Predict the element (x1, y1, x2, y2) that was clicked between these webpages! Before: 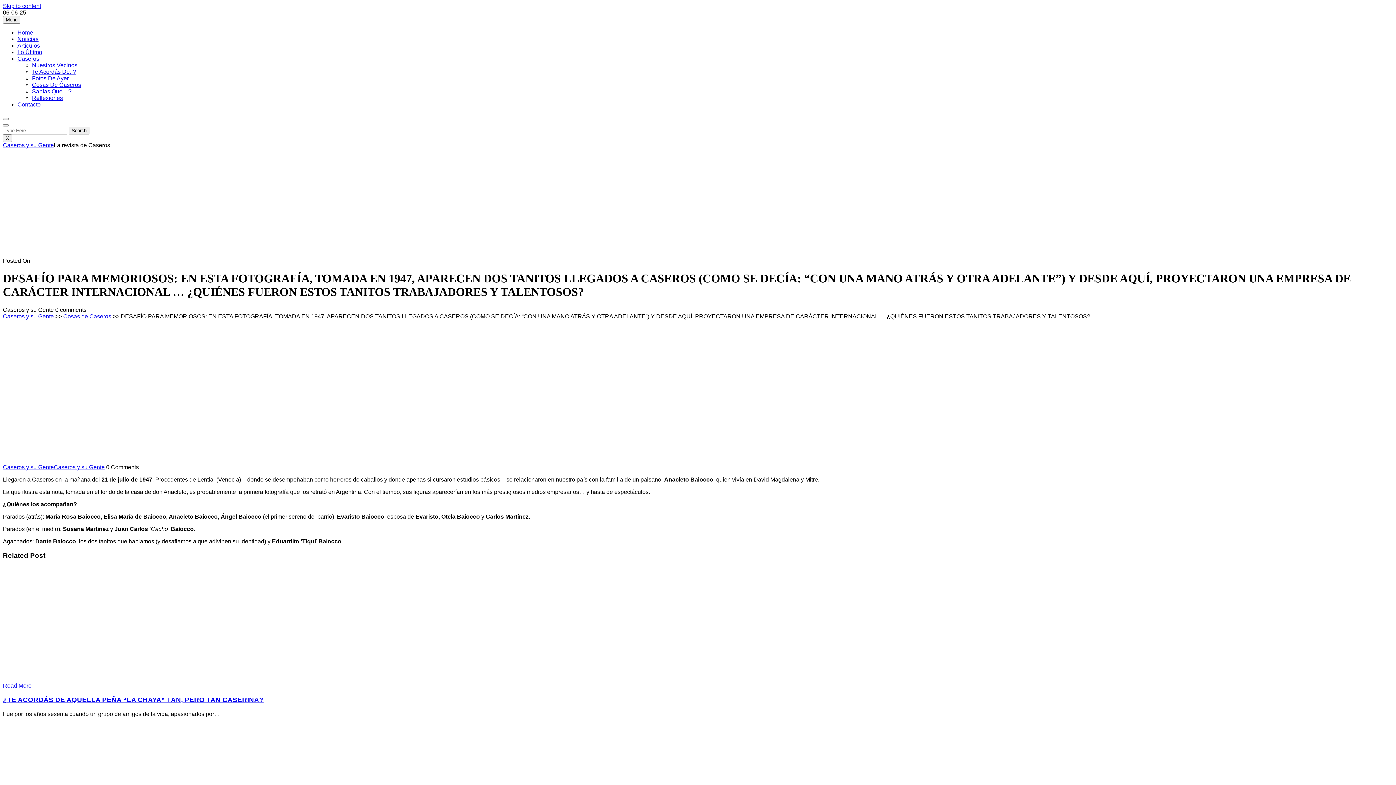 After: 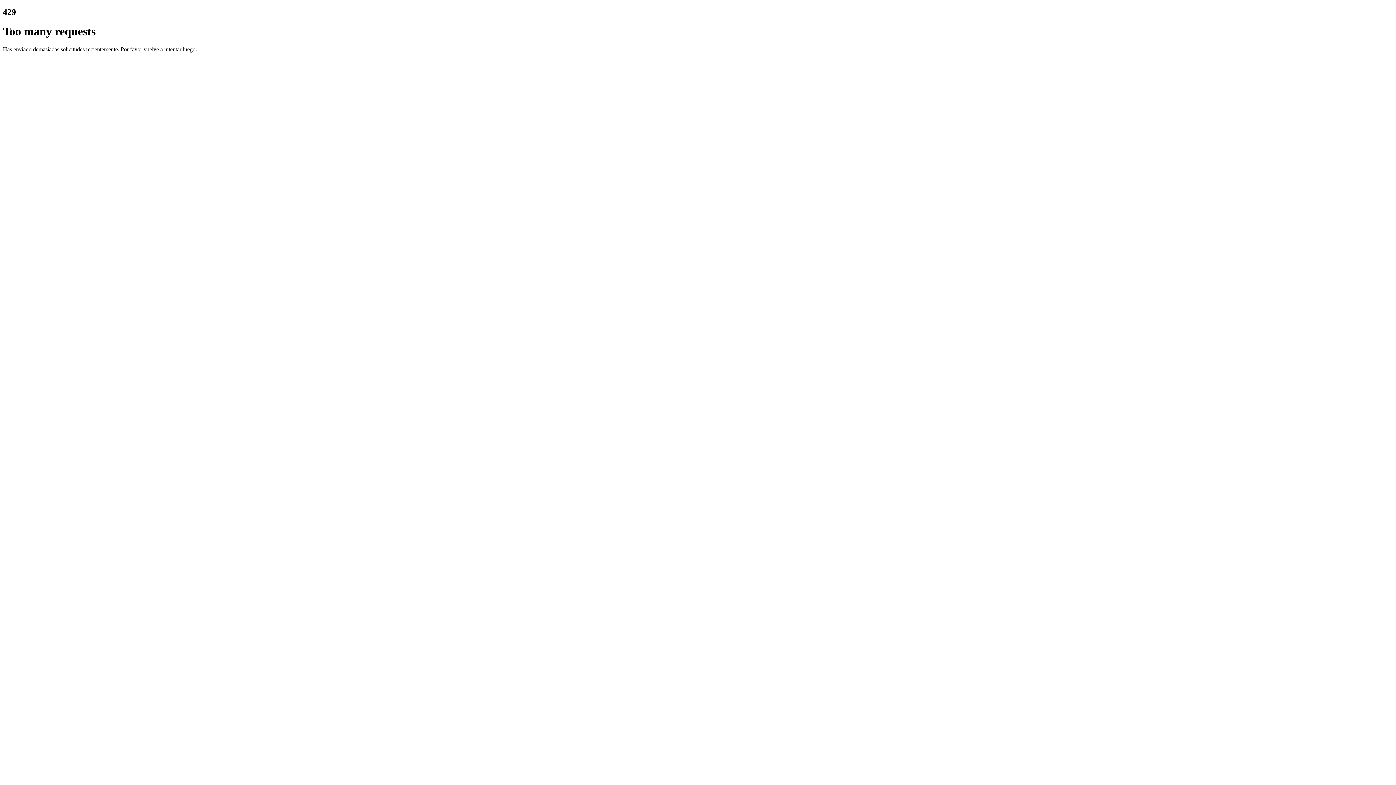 Action: bbox: (32, 62, 77, 68) label: Nuestros Vecinos